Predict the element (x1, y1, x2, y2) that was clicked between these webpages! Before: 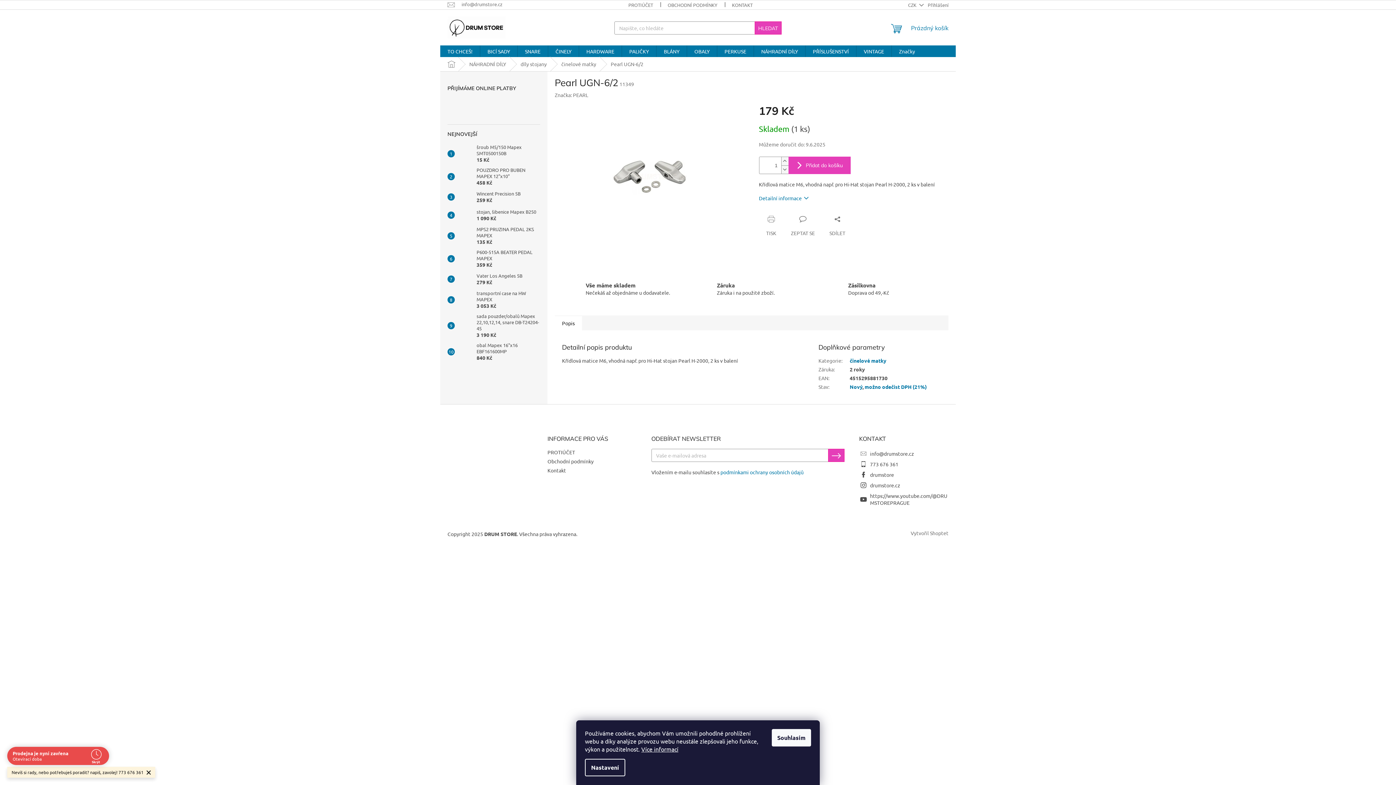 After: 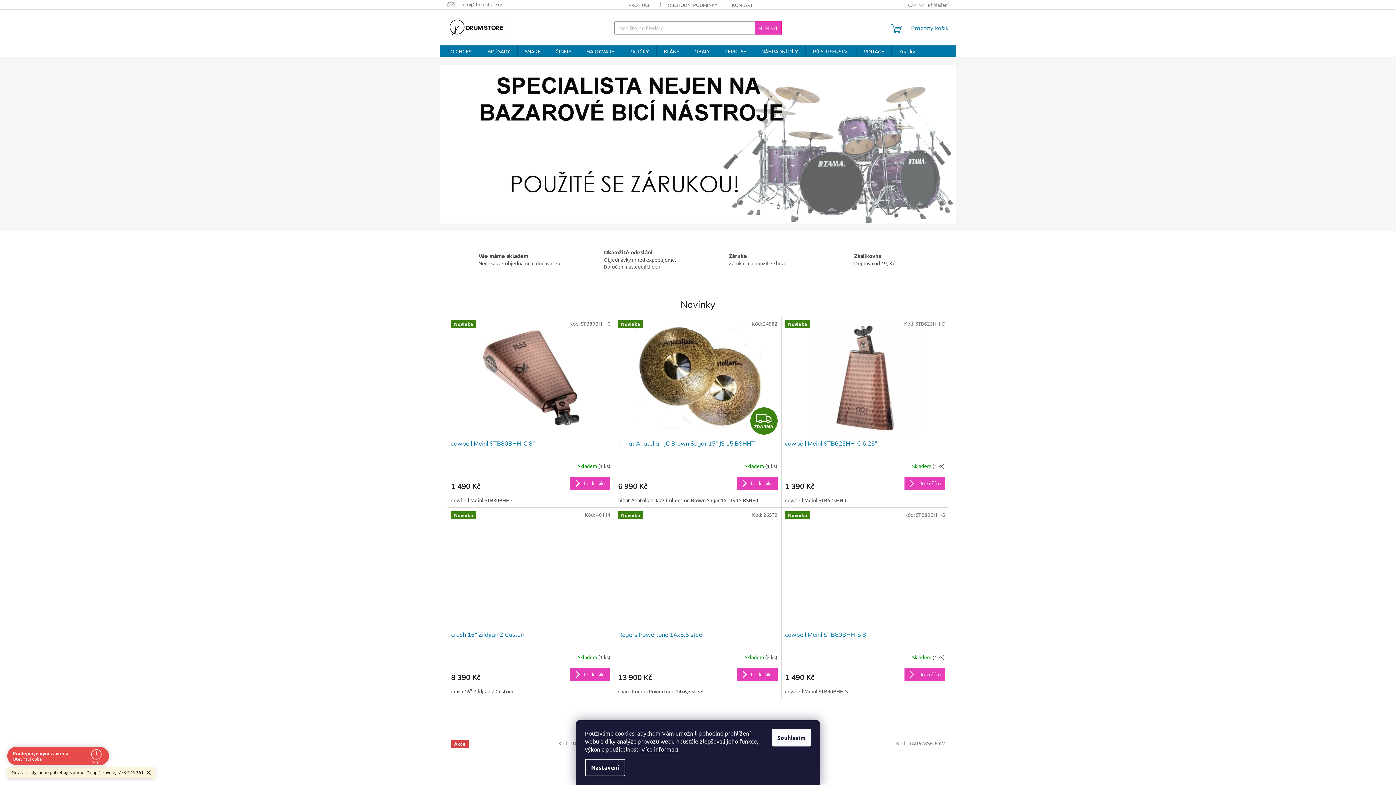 Action: bbox: (440, 57, 462, 71) label: Domů